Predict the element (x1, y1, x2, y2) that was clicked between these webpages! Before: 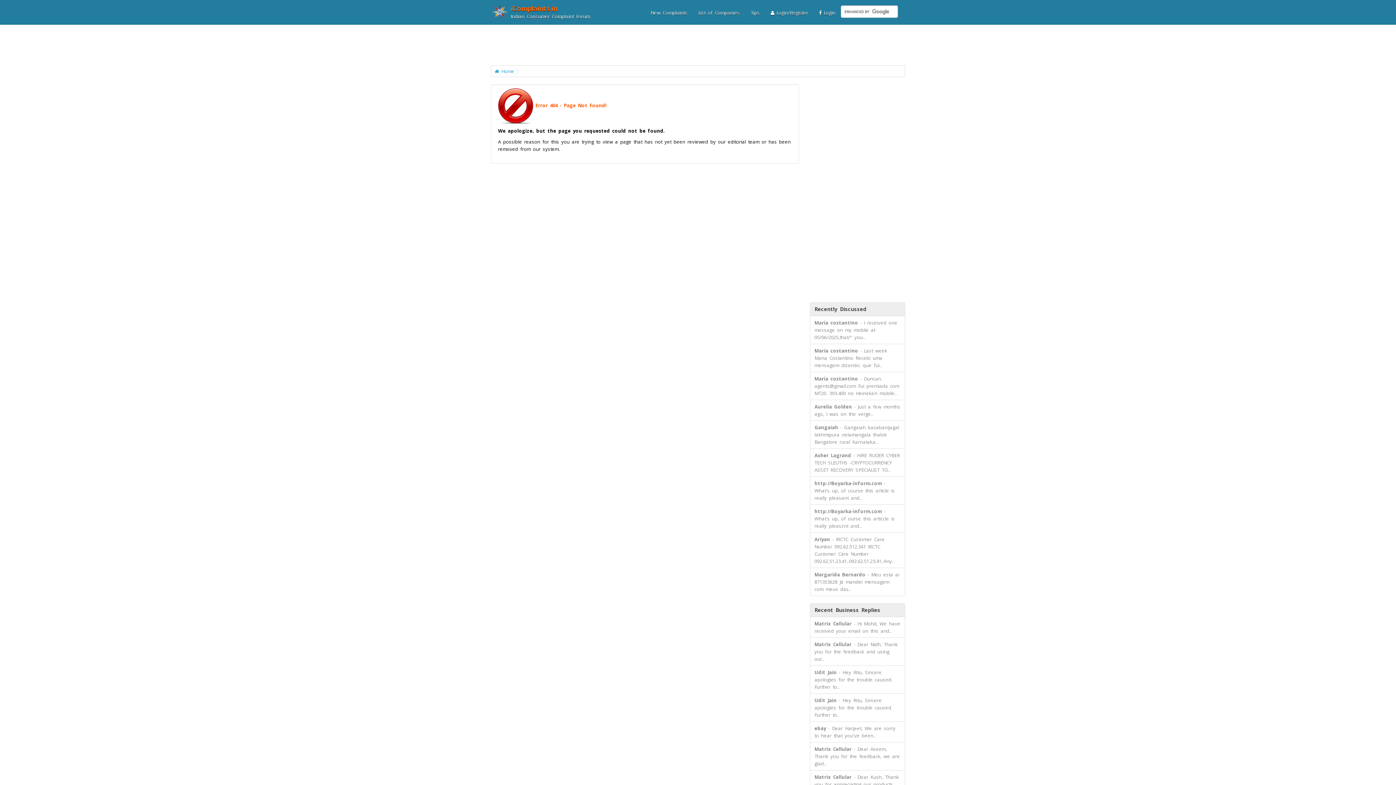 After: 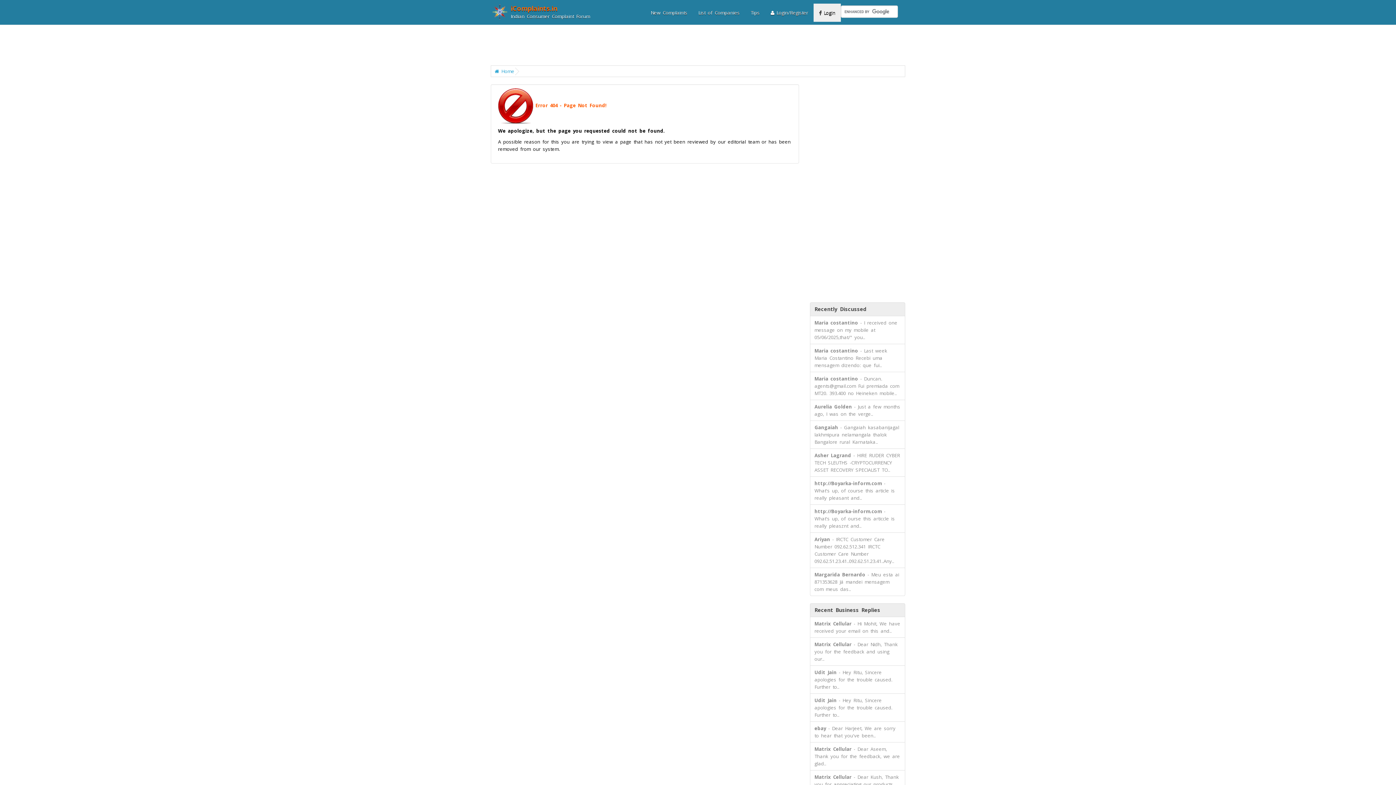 Action: label:  Login bbox: (813, 3, 841, 21)